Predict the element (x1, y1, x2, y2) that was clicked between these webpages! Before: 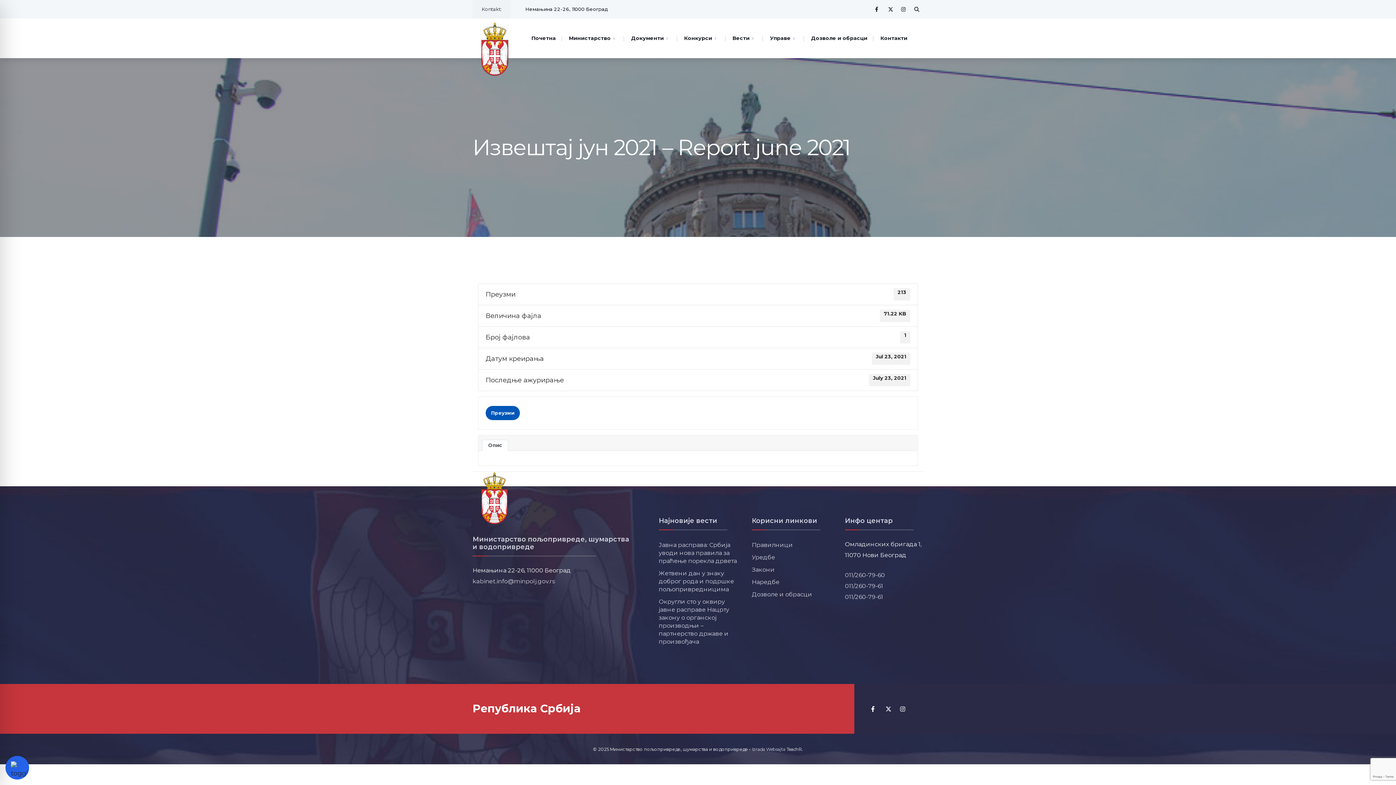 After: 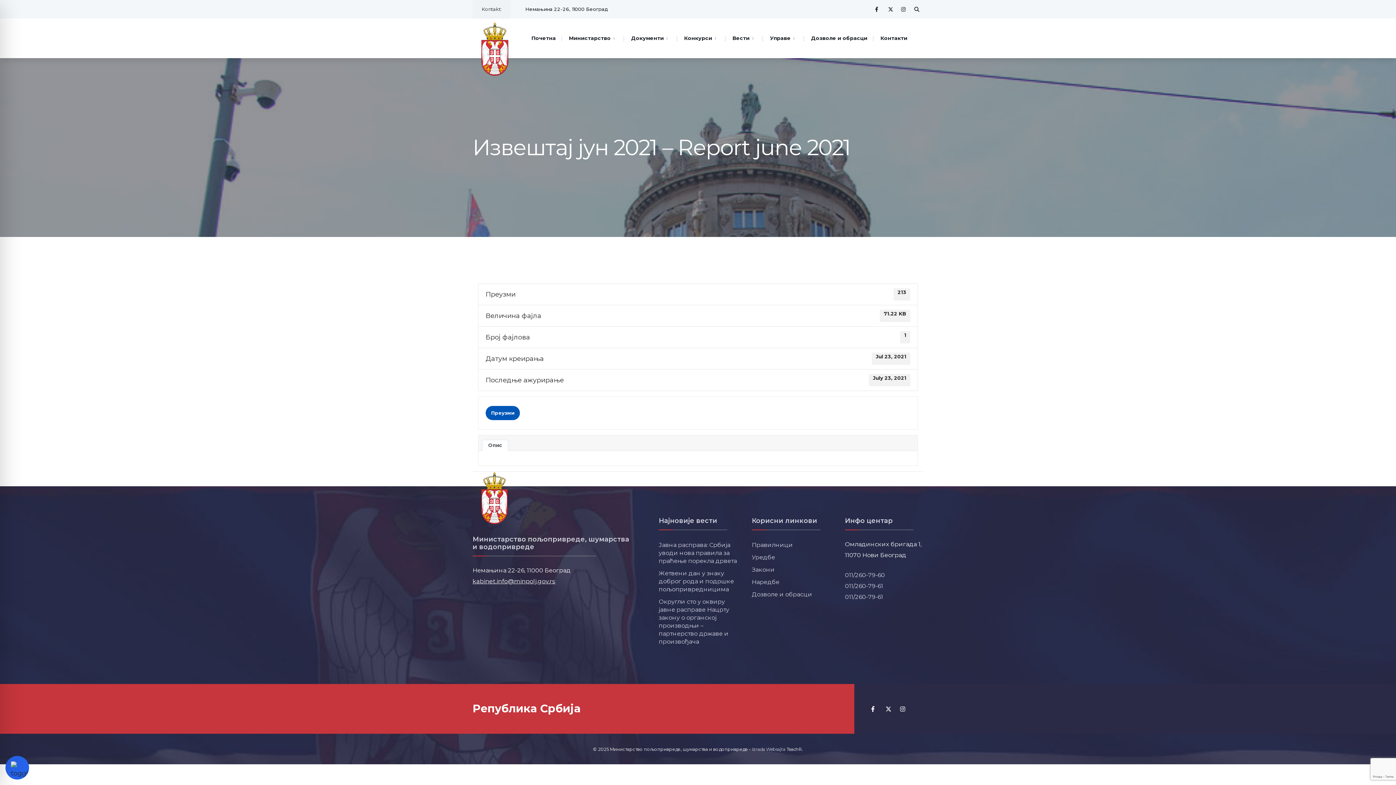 Action: label: kabinet.info@minpolj.gov.rs bbox: (472, 577, 555, 585)